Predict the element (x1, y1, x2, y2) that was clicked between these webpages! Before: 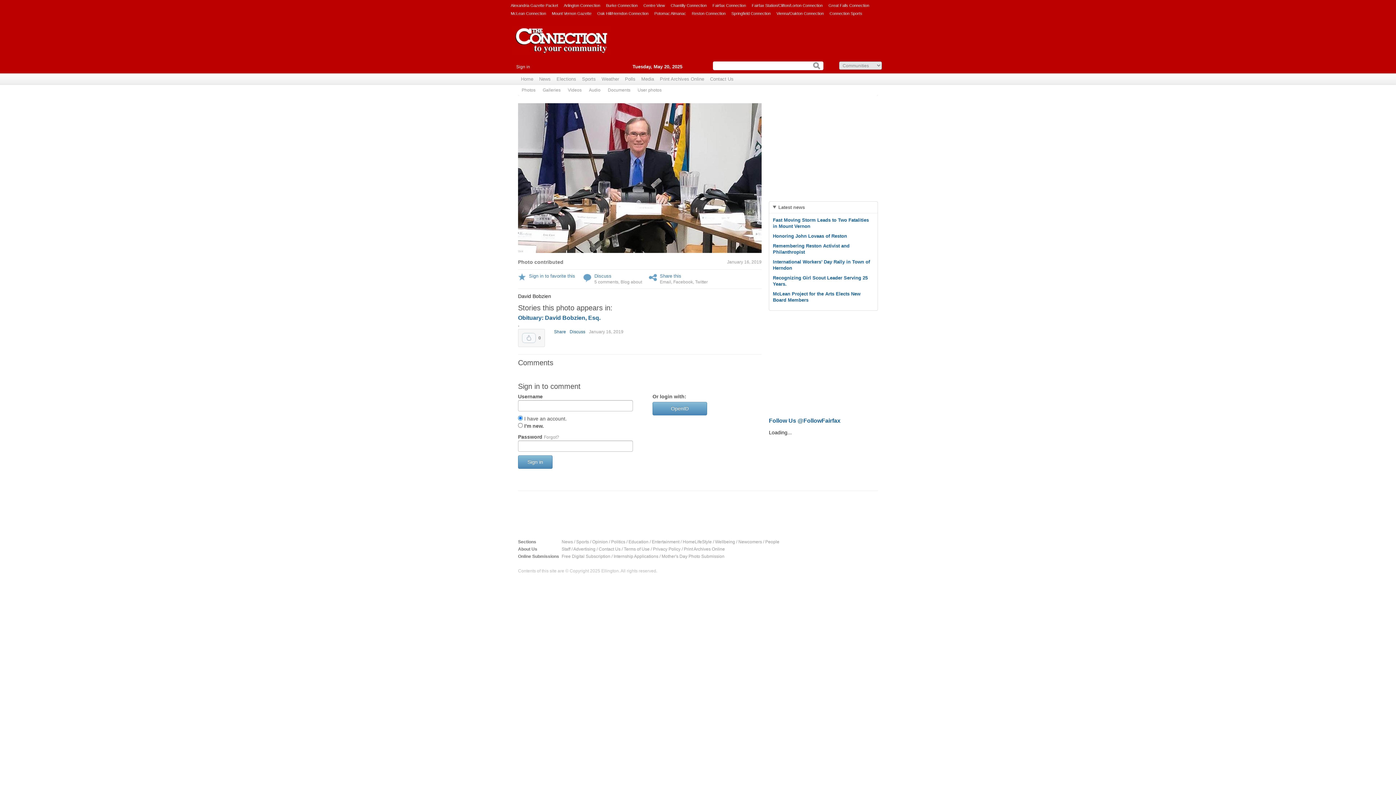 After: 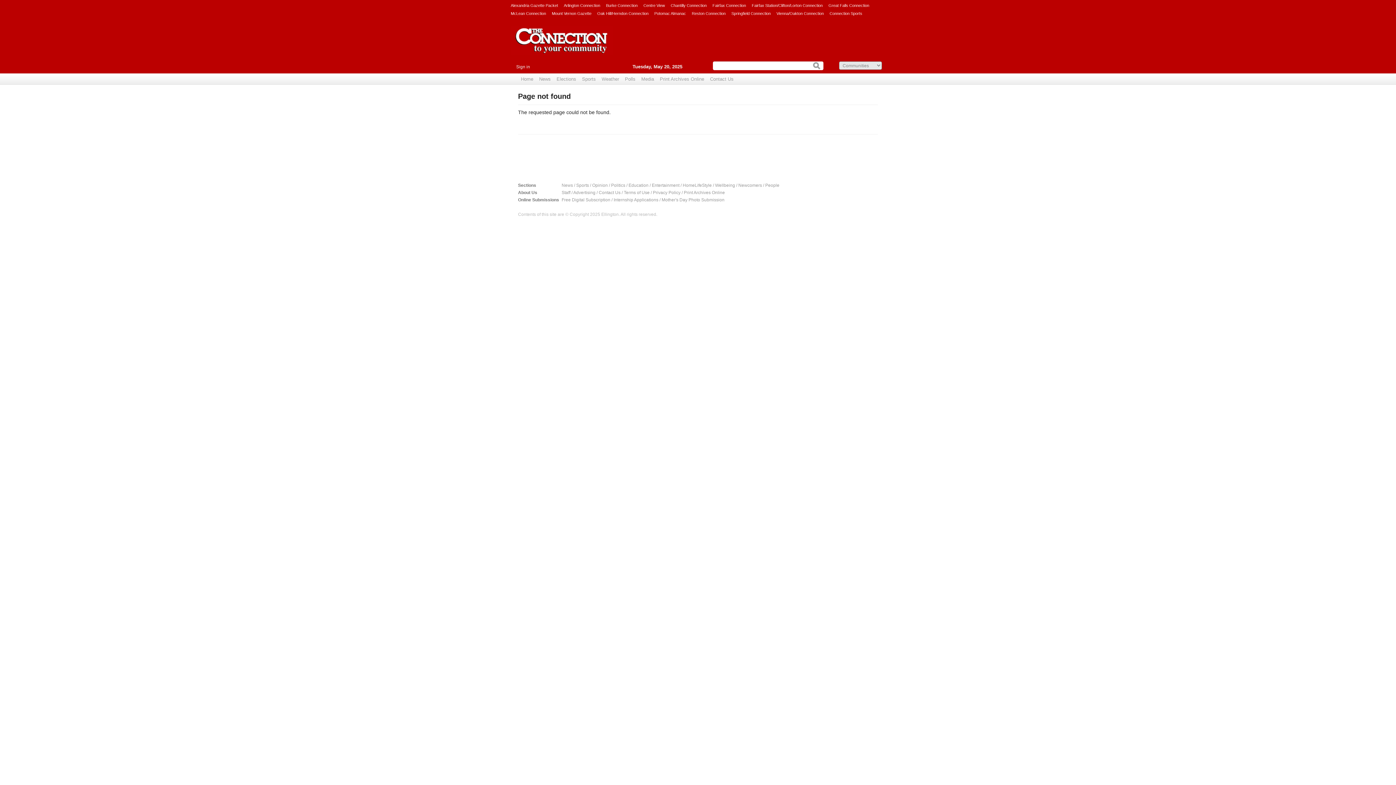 Action: label: User photos bbox: (634, 84, 665, 96)